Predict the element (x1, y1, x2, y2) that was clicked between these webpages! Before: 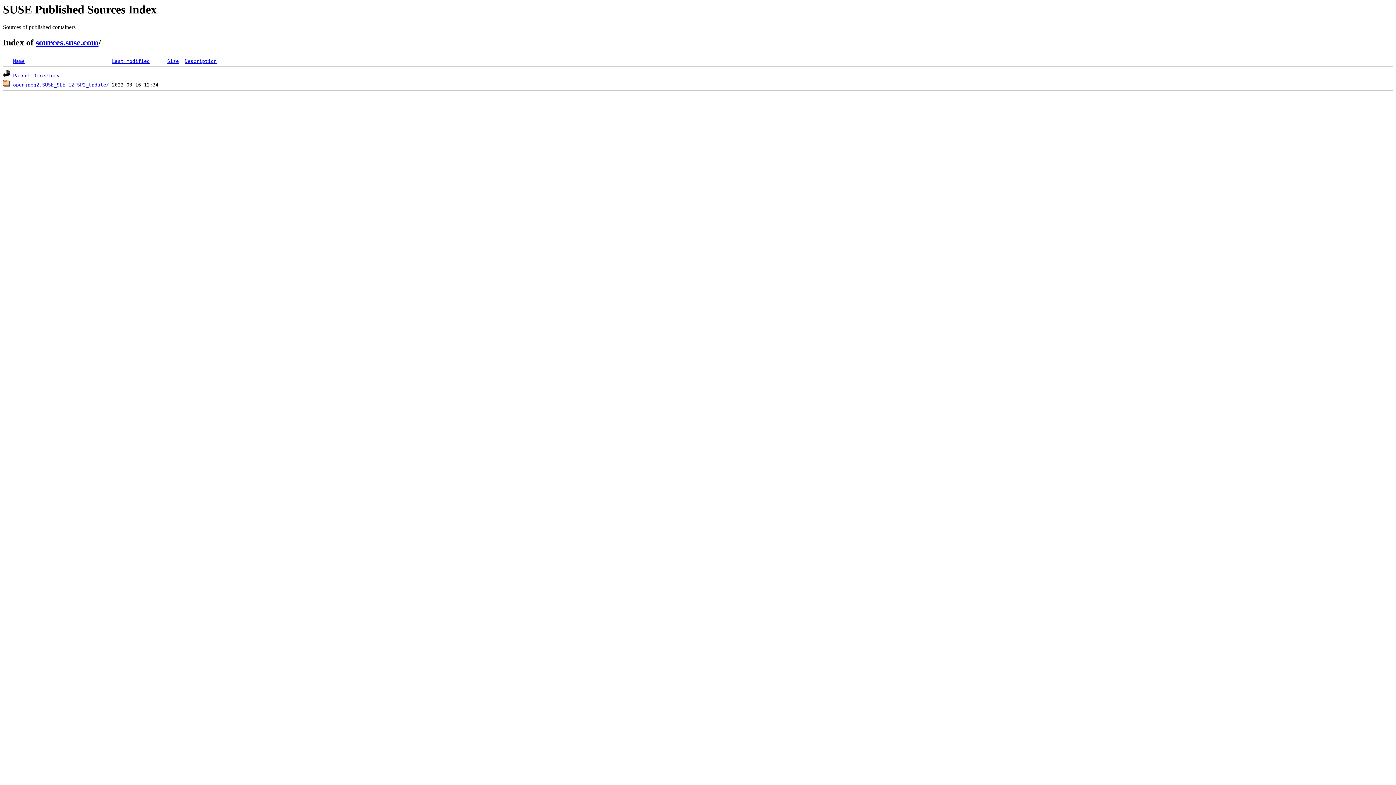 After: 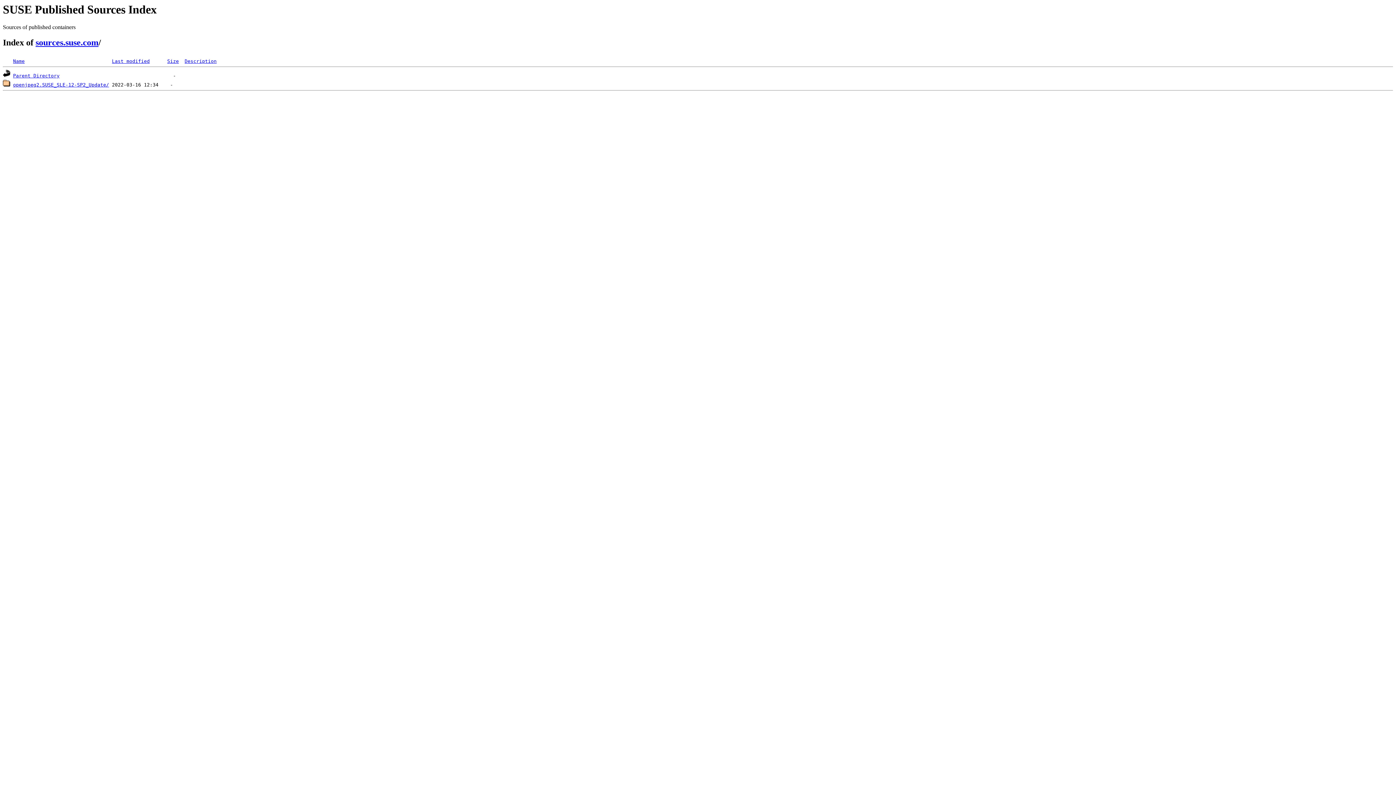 Action: label: Description bbox: (184, 58, 216, 64)